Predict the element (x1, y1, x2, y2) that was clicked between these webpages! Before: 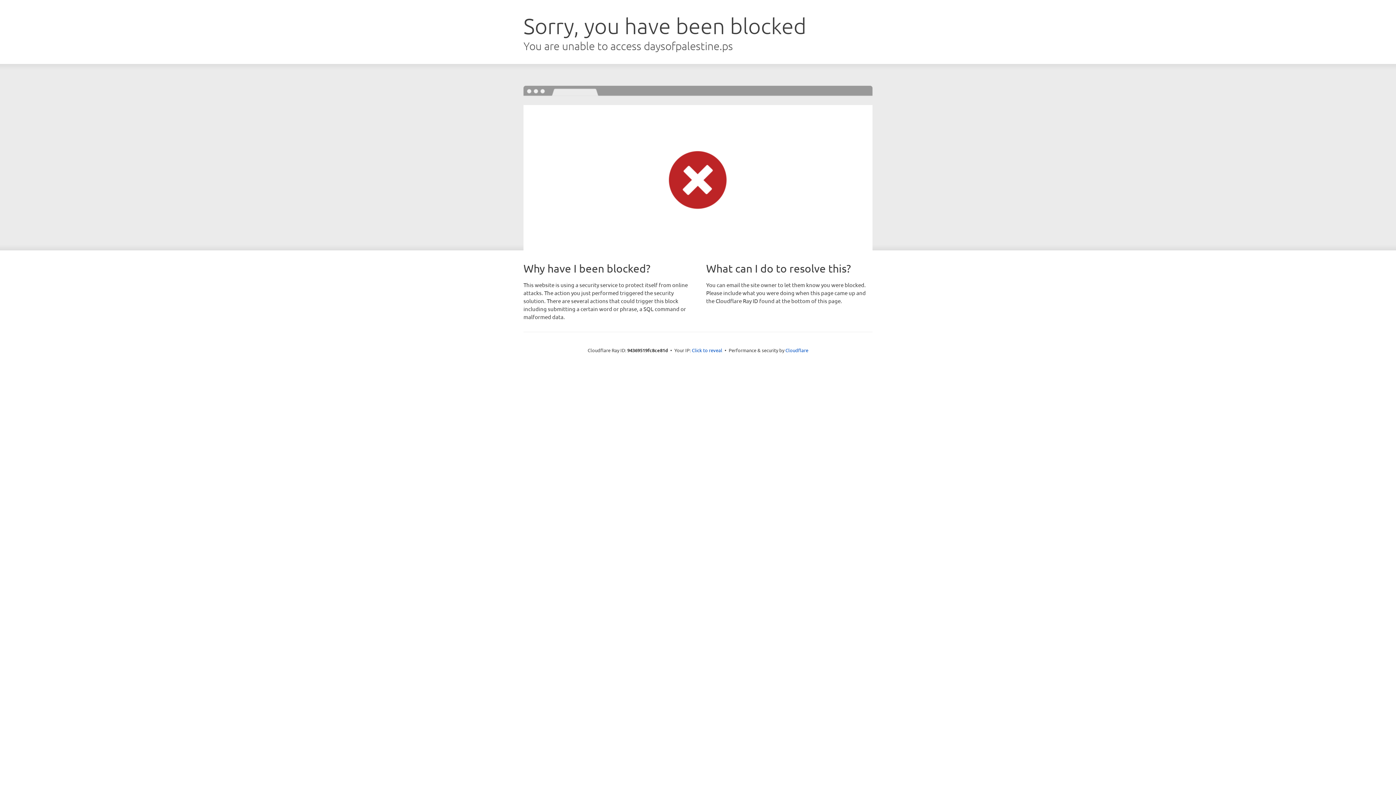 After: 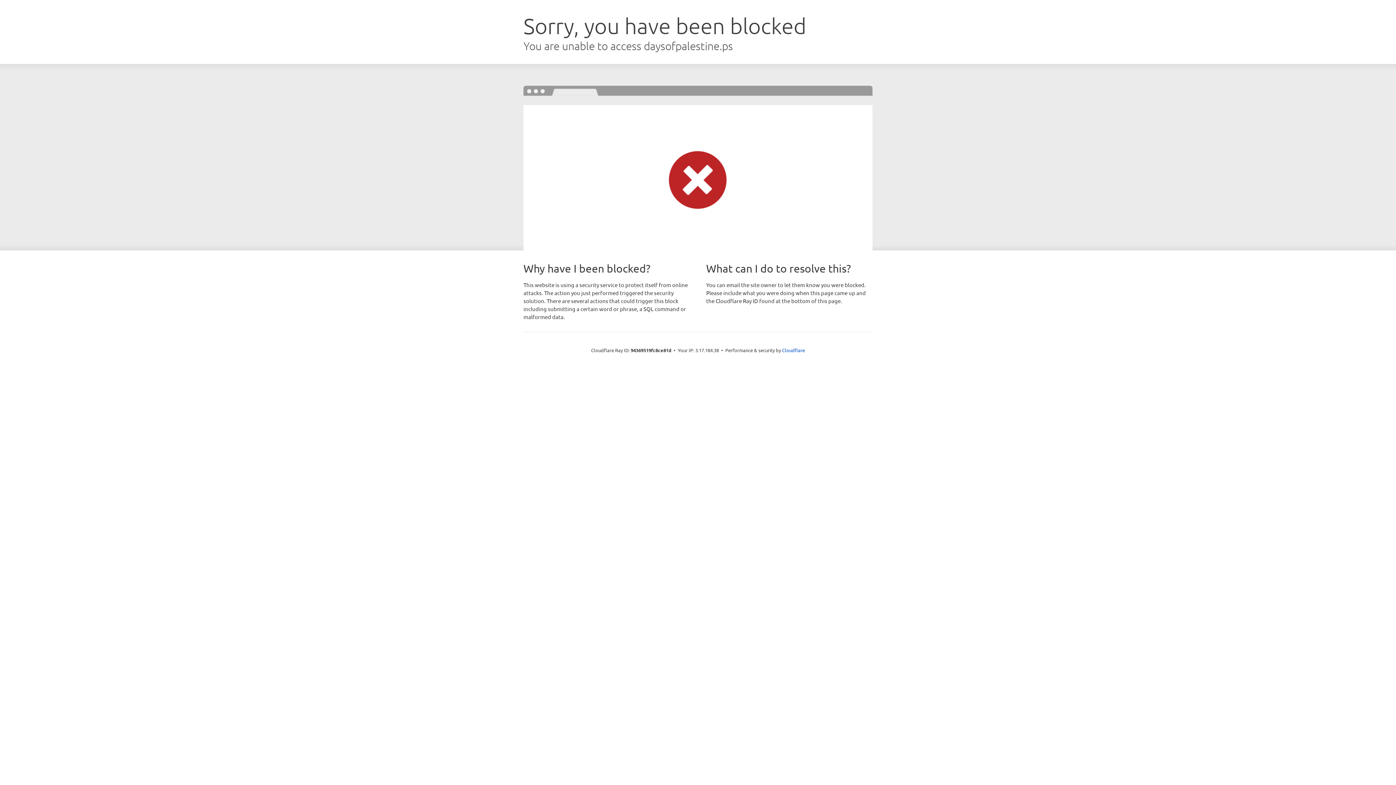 Action: label: Click to reveal bbox: (692, 346, 722, 353)